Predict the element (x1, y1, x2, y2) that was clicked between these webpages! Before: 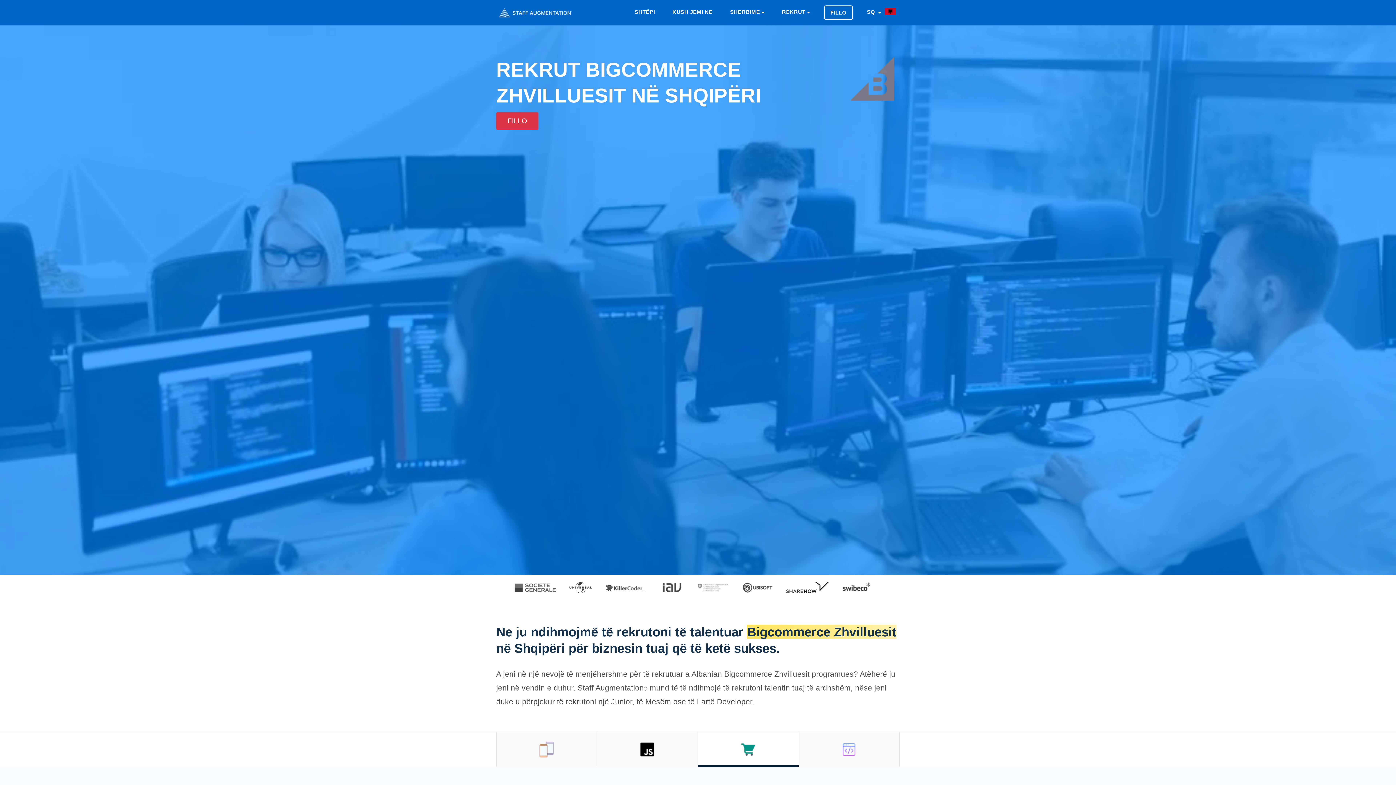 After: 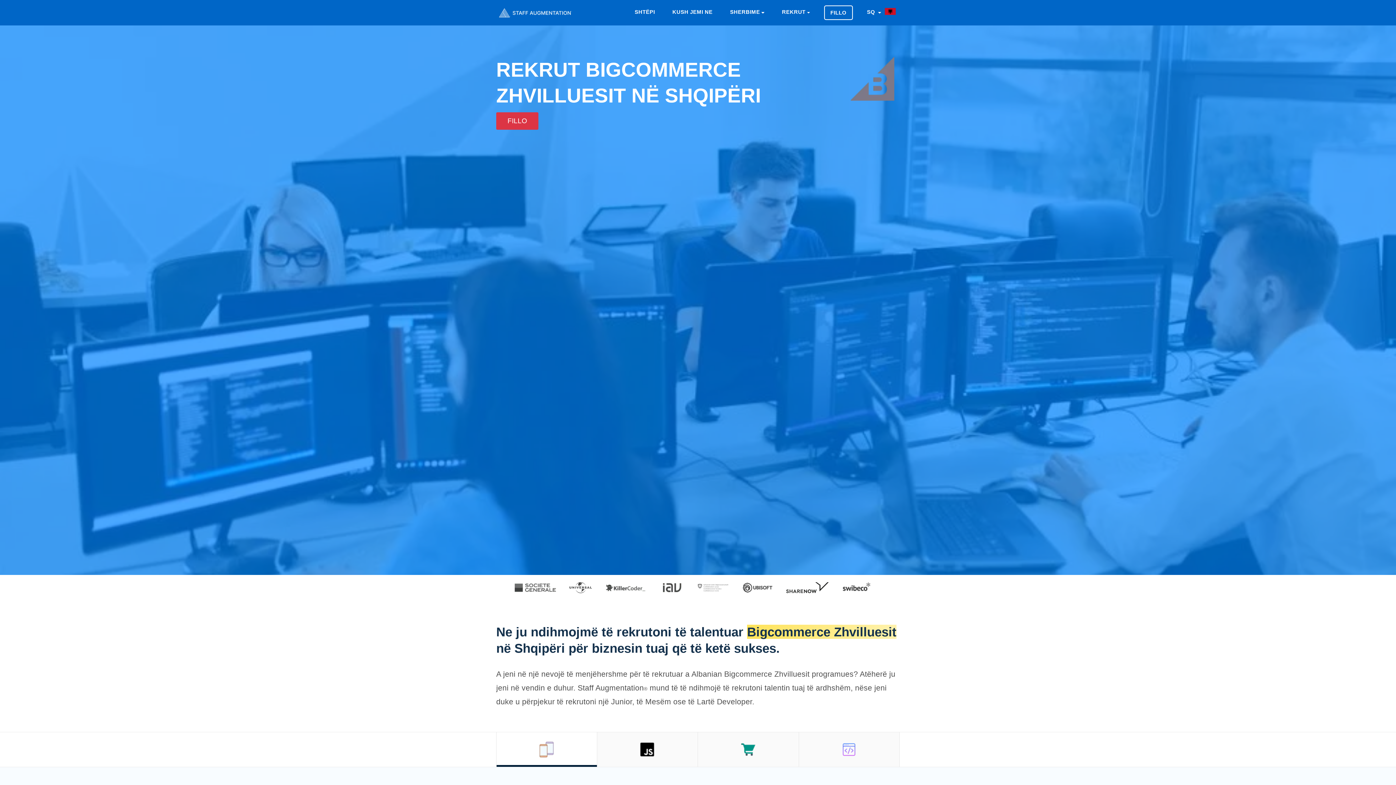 Action: bbox: (496, 732, 596, 767)